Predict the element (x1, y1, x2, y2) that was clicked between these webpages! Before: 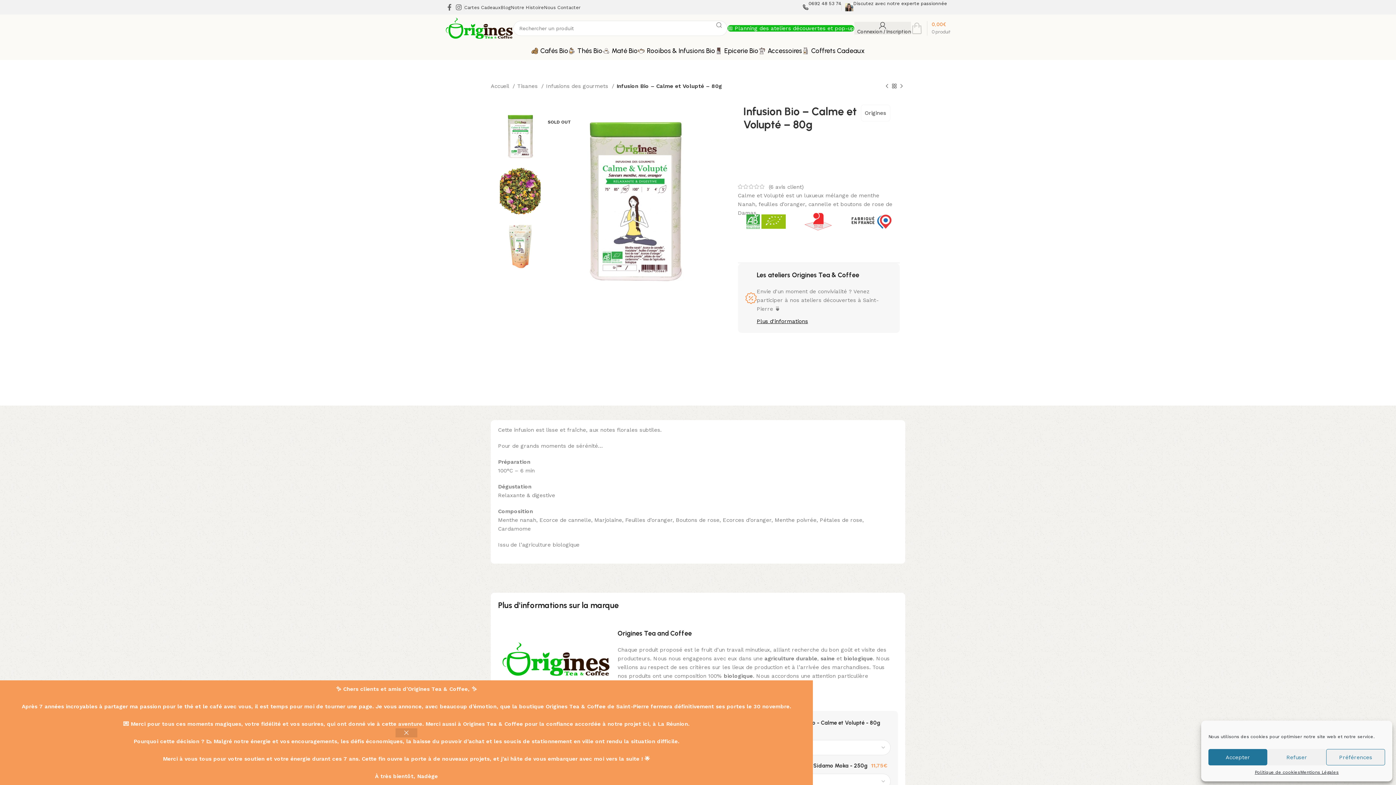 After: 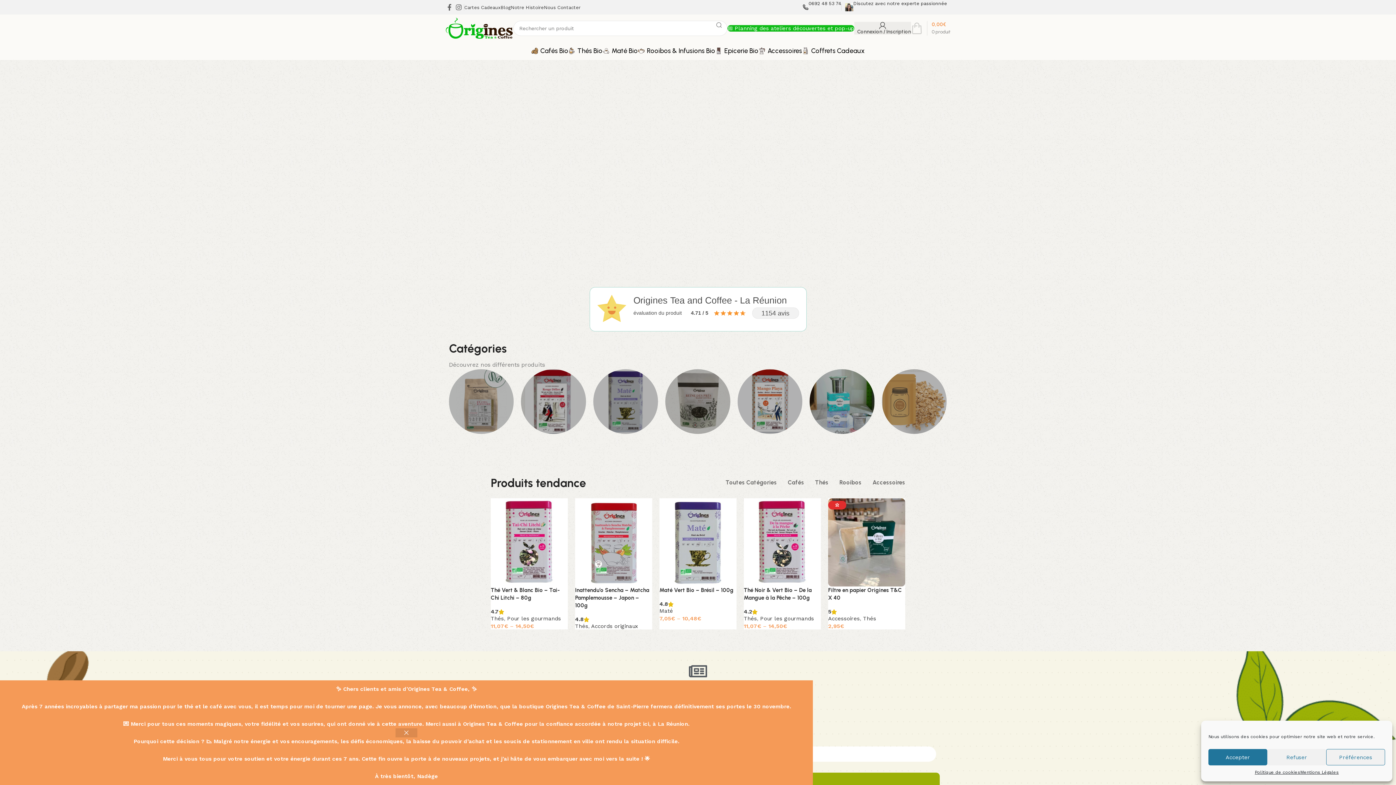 Action: bbox: (445, 24, 513, 31)